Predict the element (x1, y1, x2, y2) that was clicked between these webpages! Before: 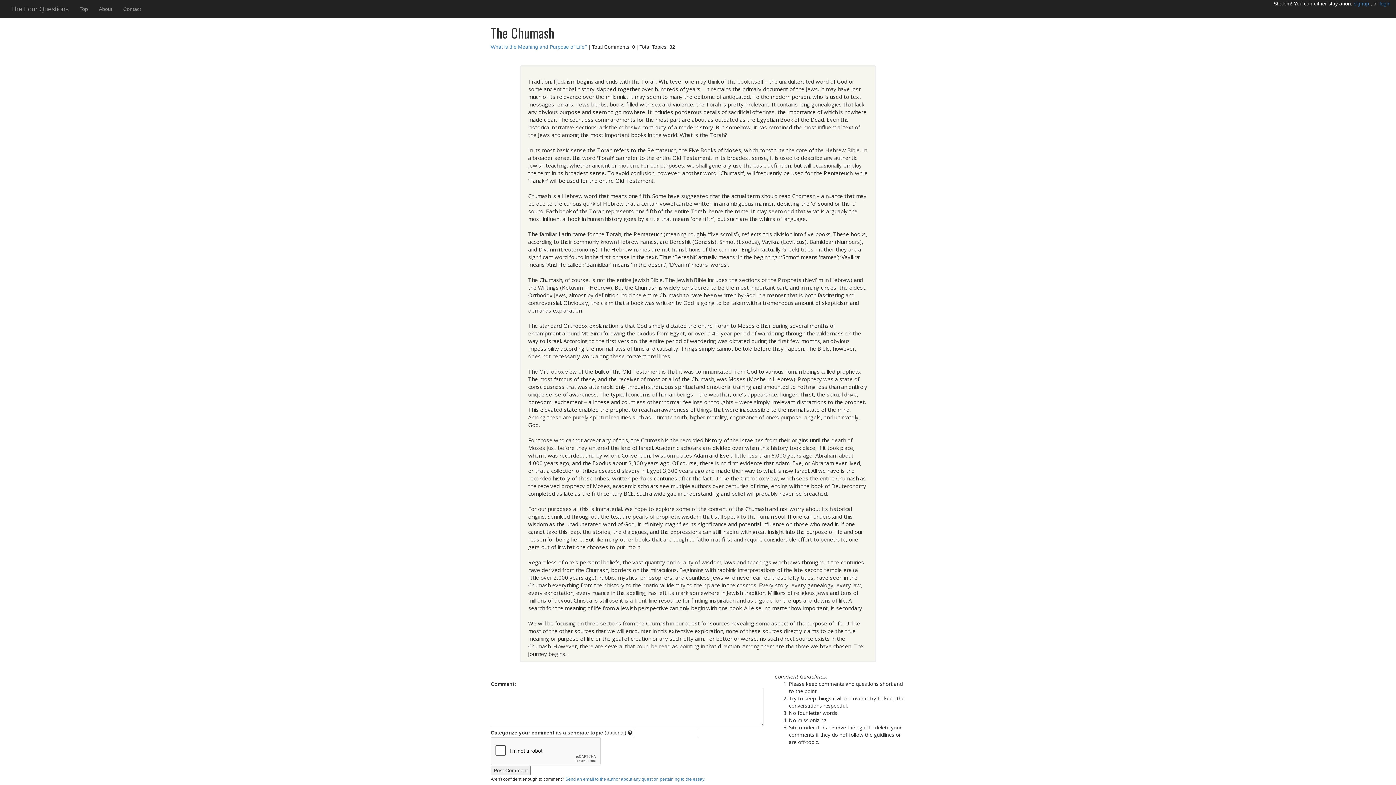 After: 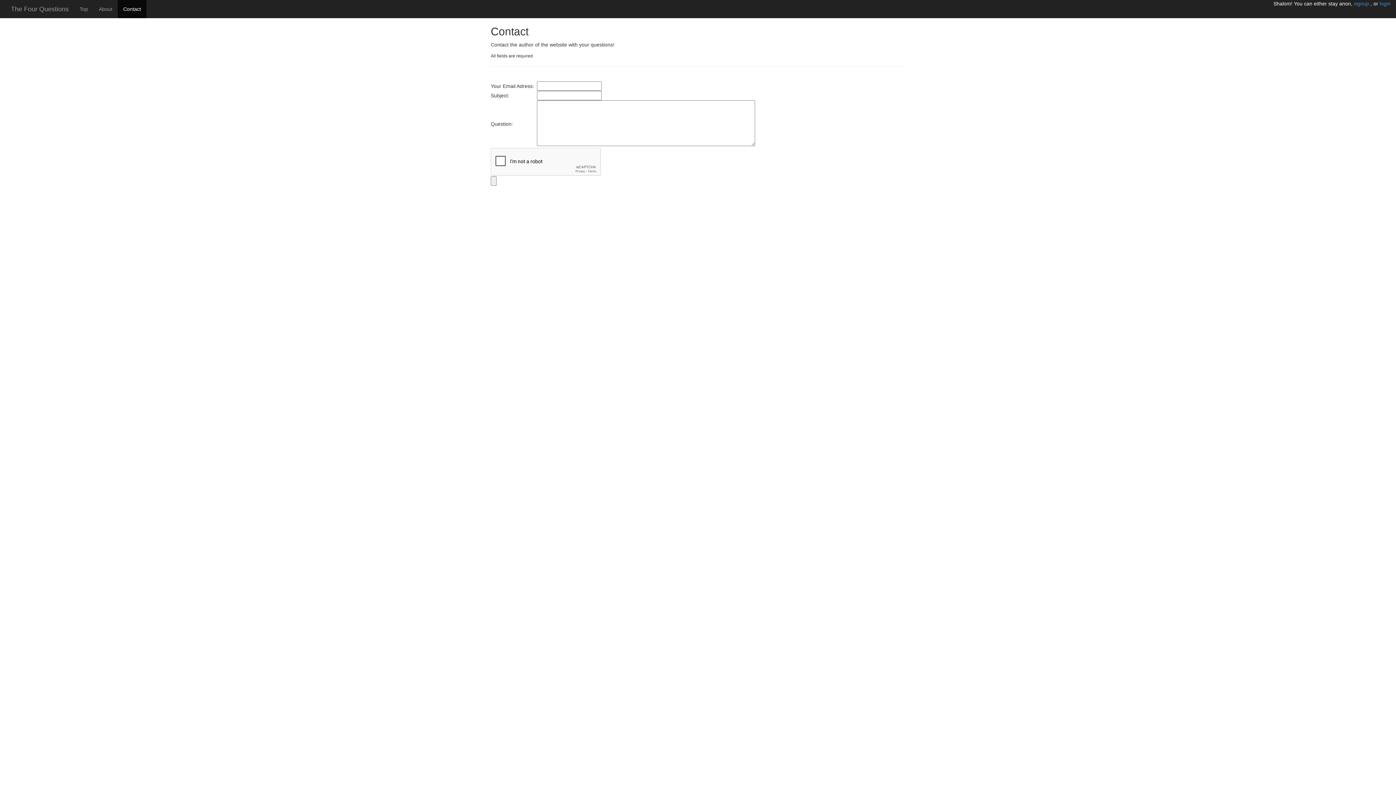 Action: label: Contact bbox: (117, 0, 146, 18)